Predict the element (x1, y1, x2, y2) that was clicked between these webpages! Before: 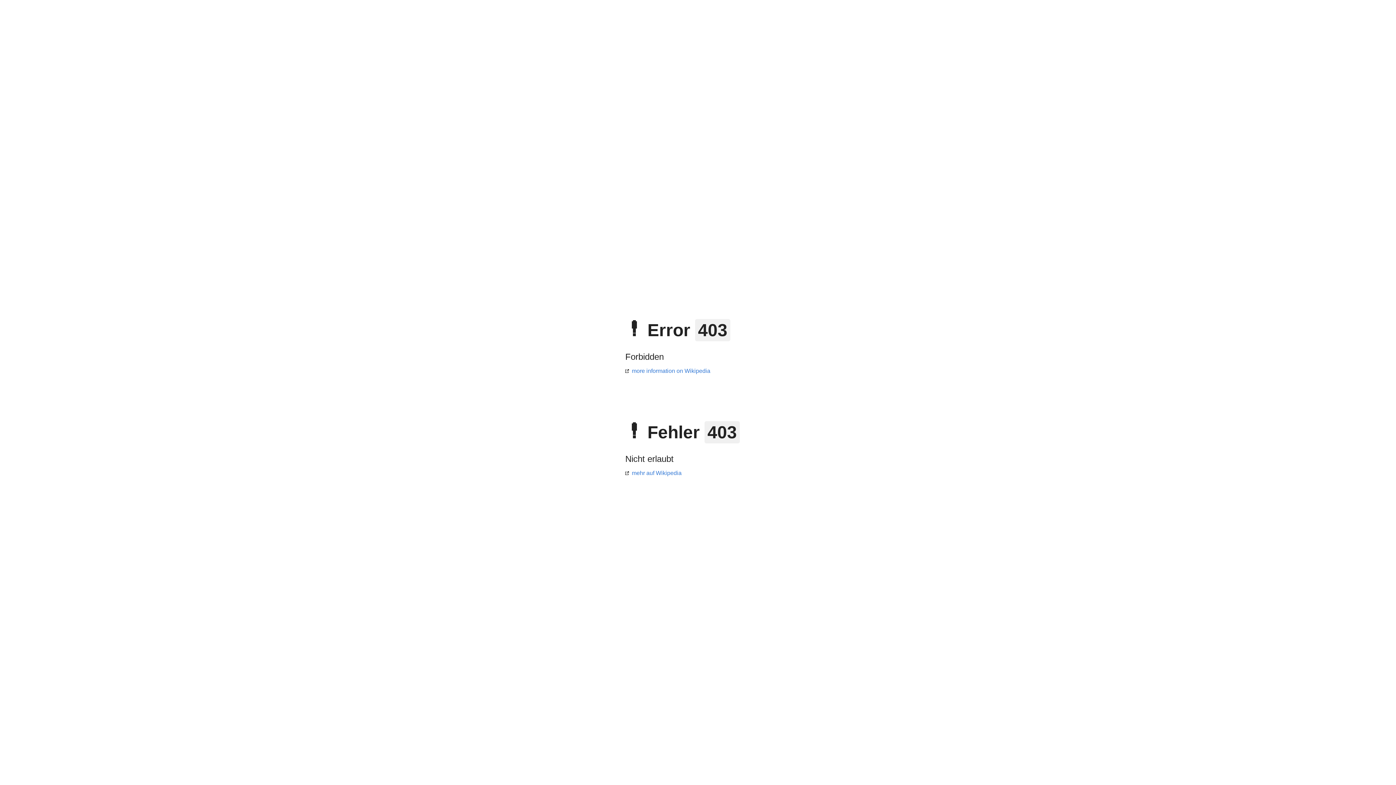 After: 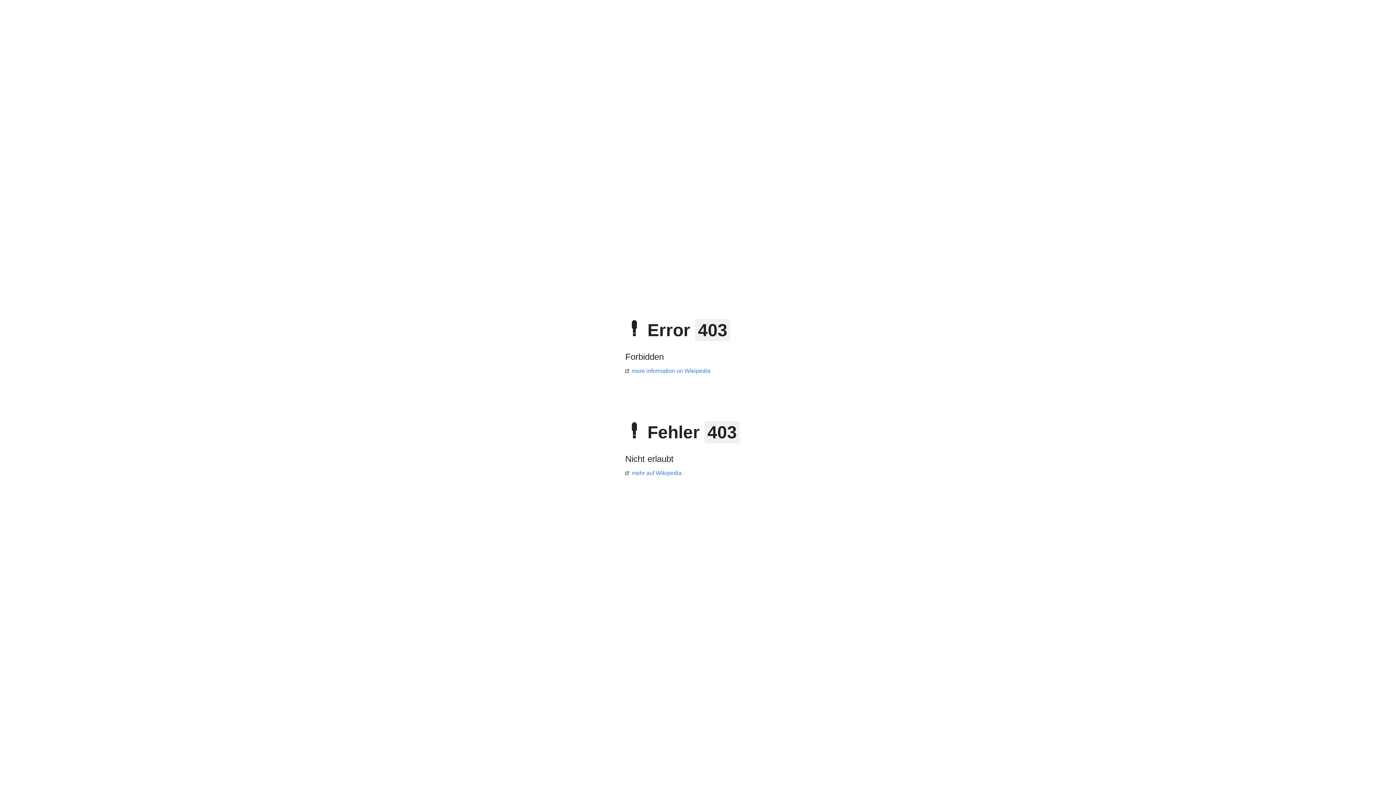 Action: label: more information on Wikipedia bbox: (625, 368, 710, 374)